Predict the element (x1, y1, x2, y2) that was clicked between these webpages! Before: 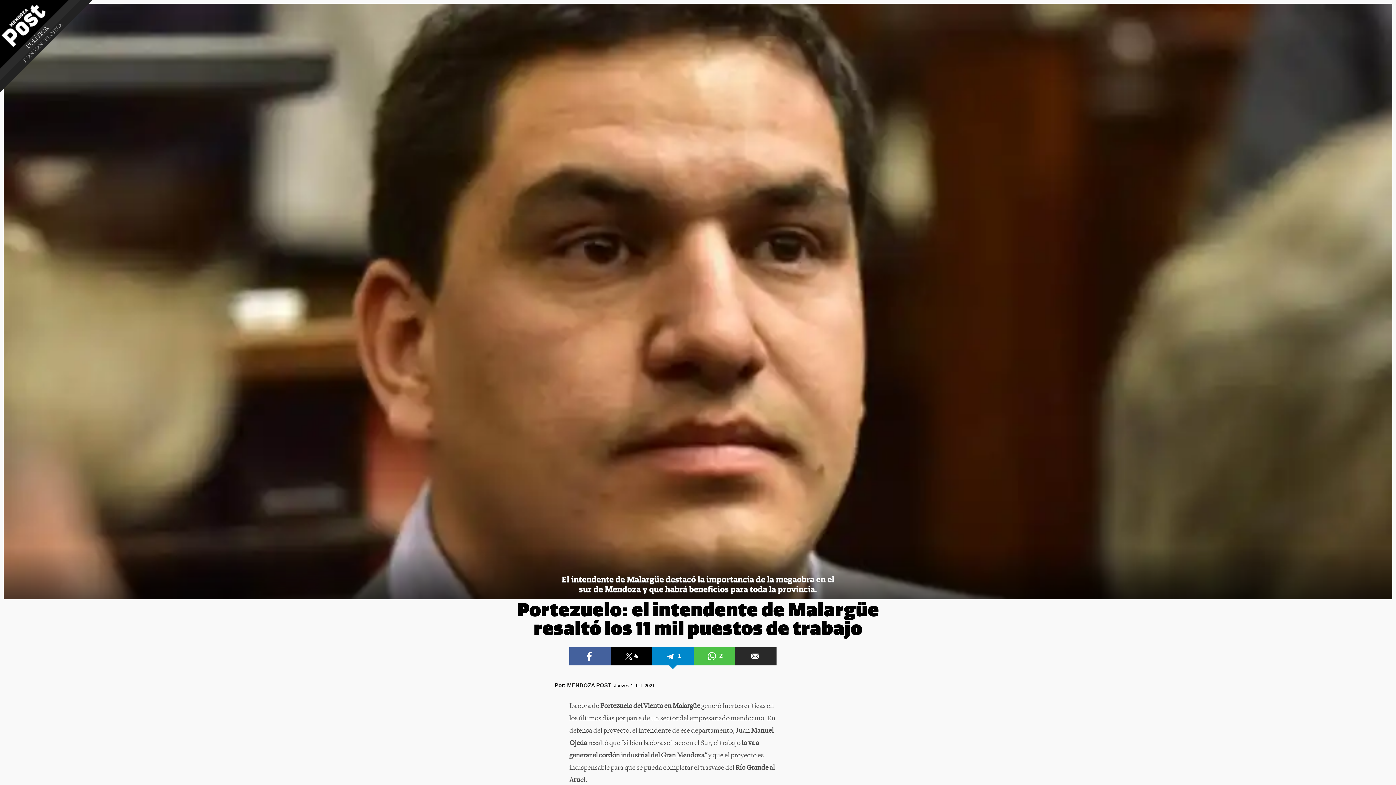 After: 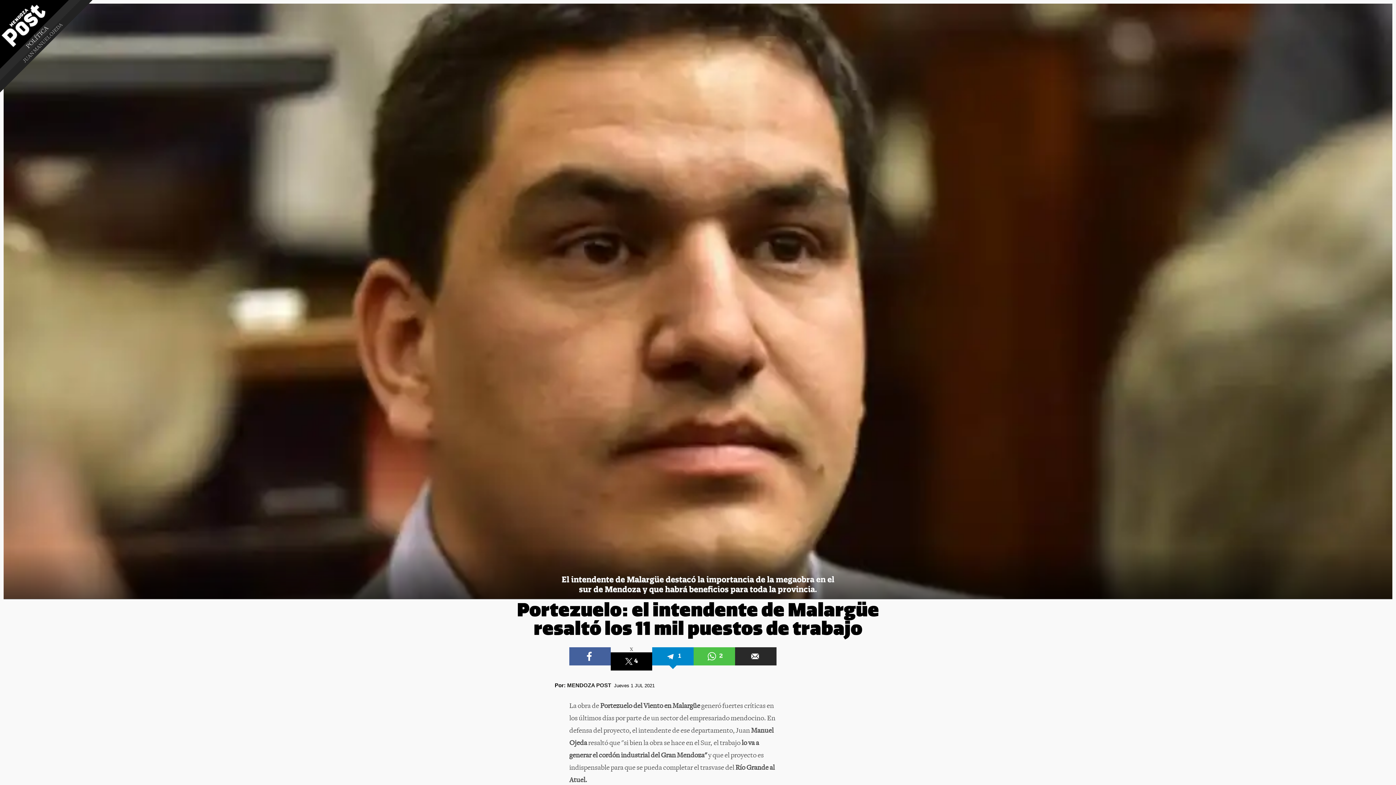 Action: bbox: (610, 647, 652, 665) label: 4